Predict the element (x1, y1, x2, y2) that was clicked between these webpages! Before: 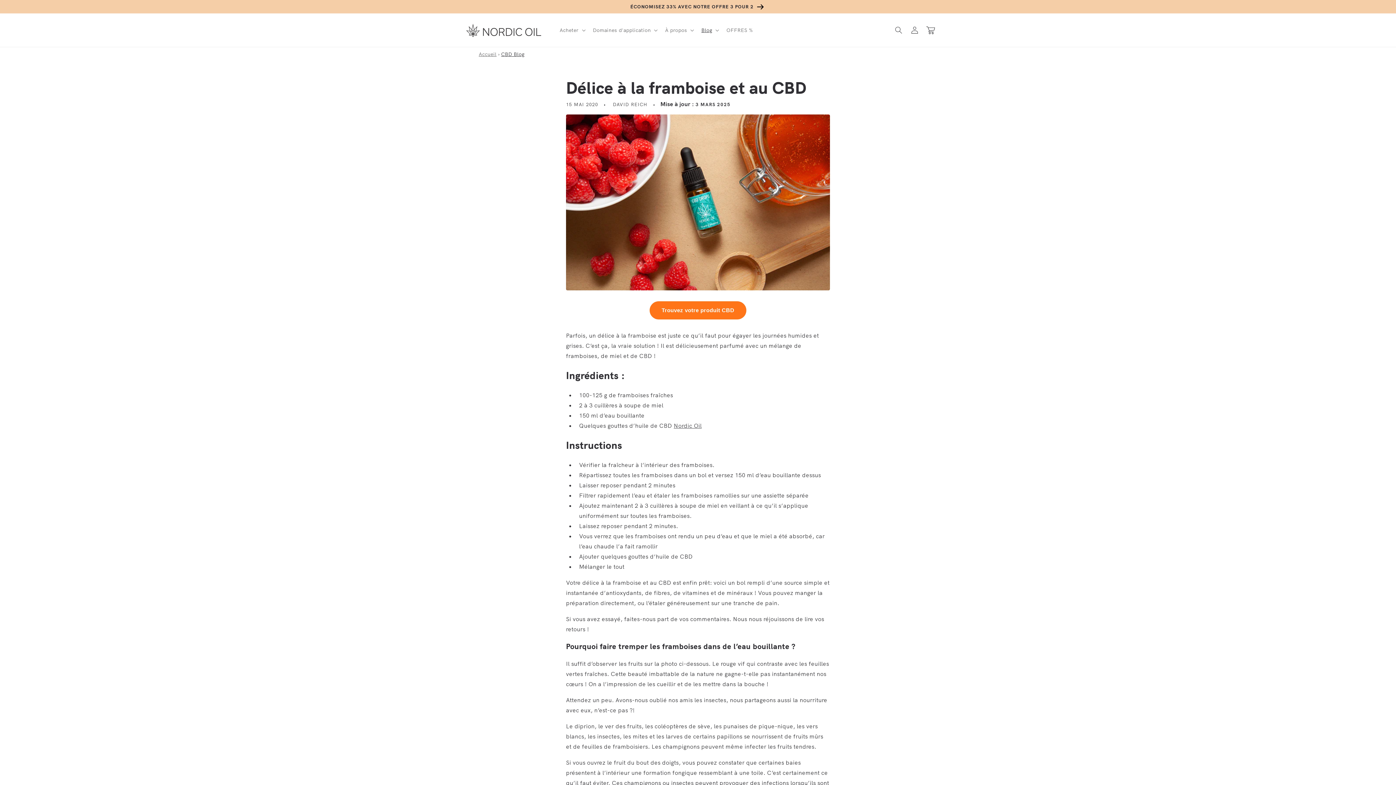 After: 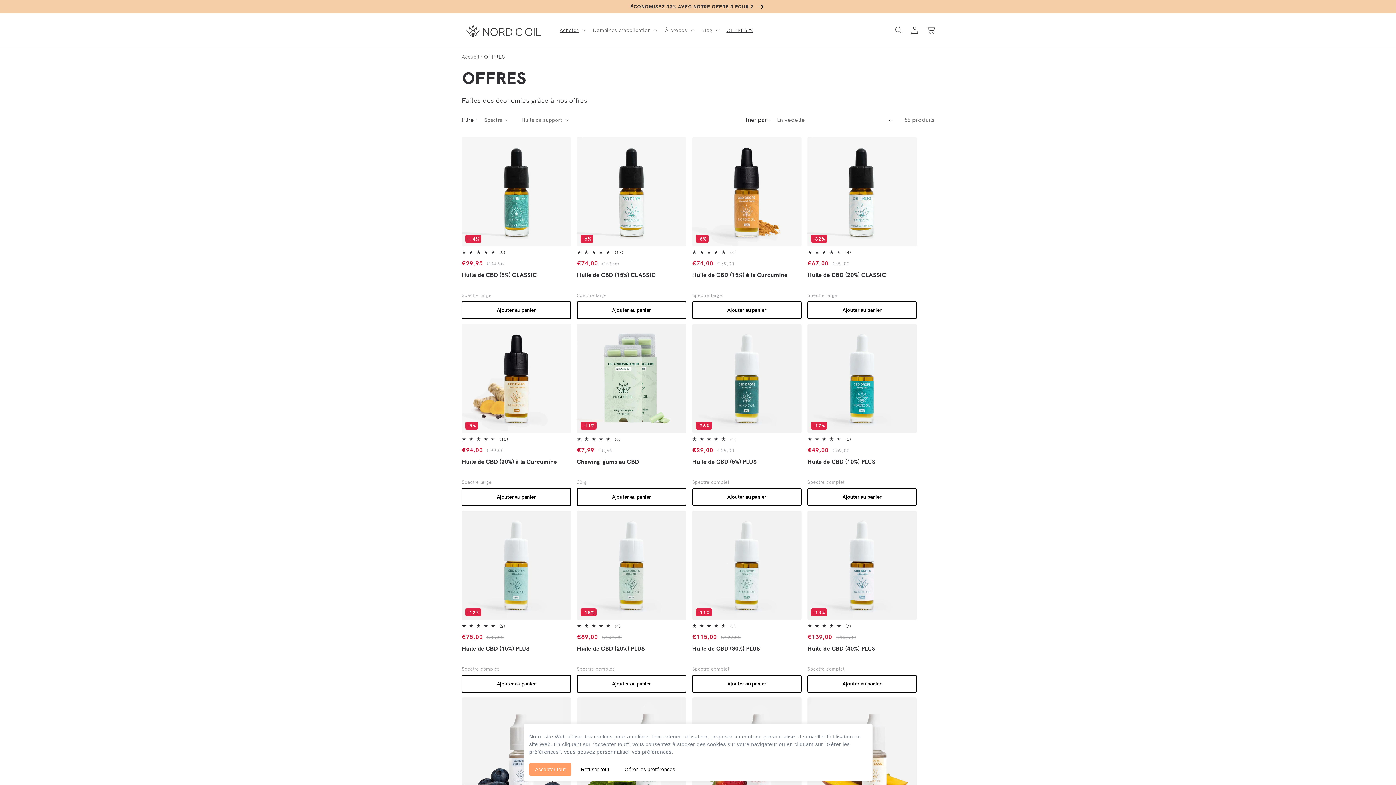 Action: bbox: (722, 22, 757, 37) label: OFFRES %